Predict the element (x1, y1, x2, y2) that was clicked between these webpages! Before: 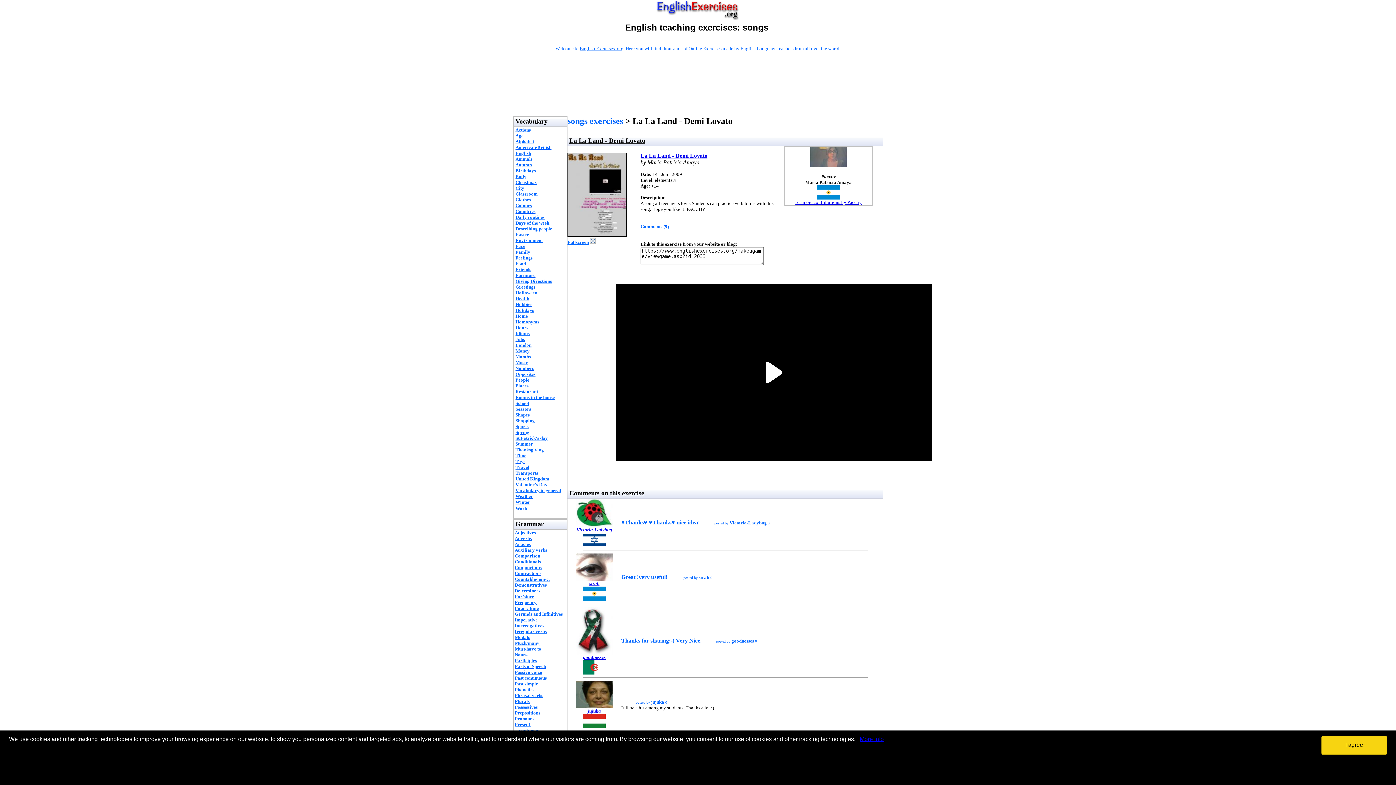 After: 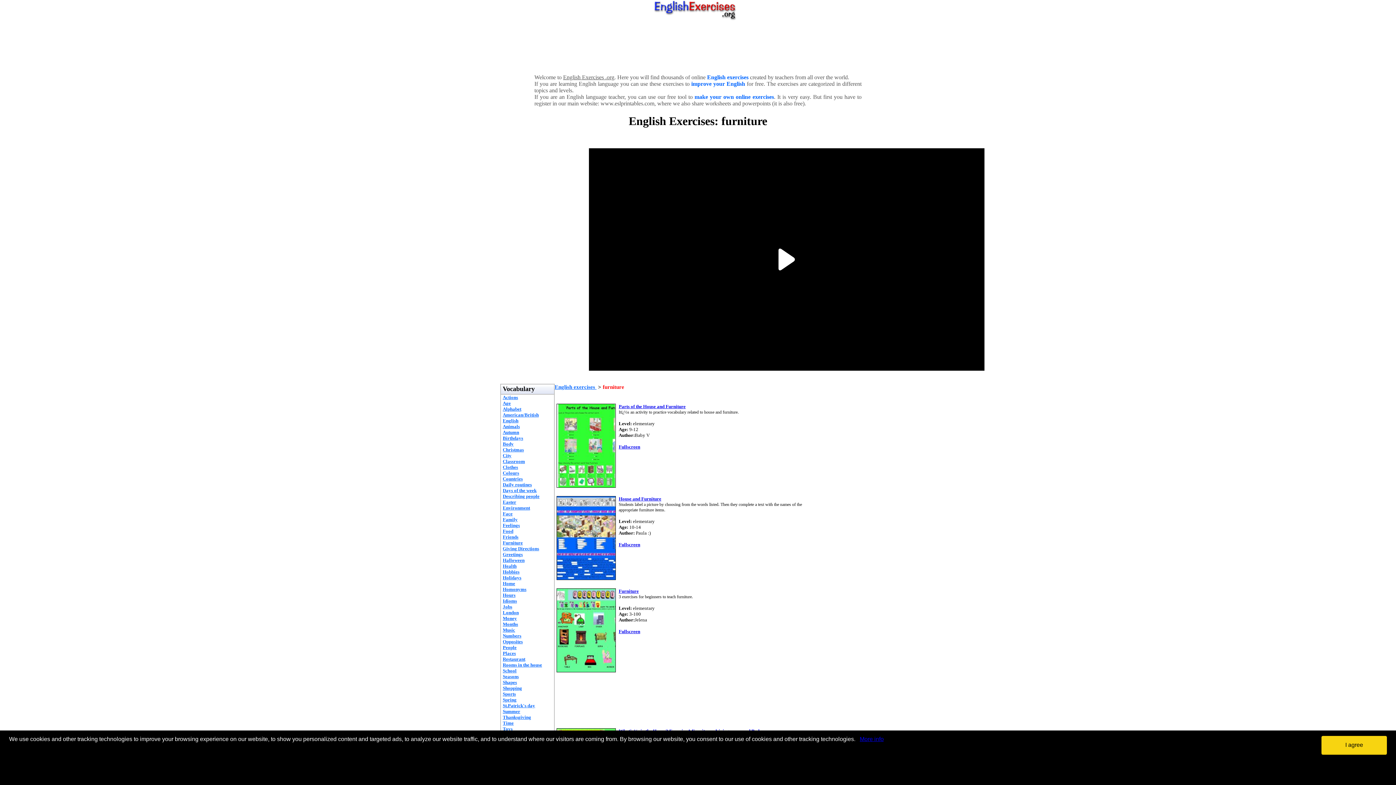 Action: bbox: (515, 272, 535, 278) label: Furniture